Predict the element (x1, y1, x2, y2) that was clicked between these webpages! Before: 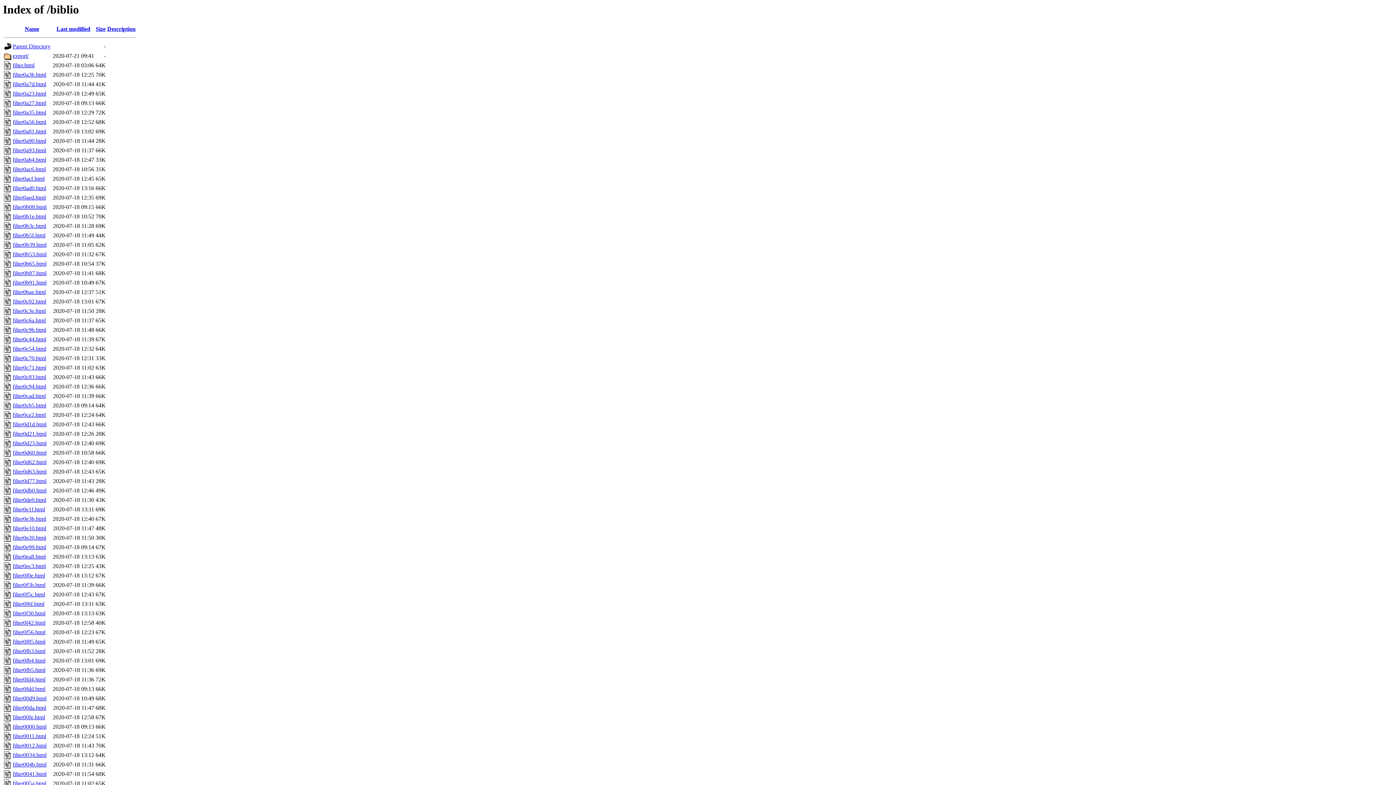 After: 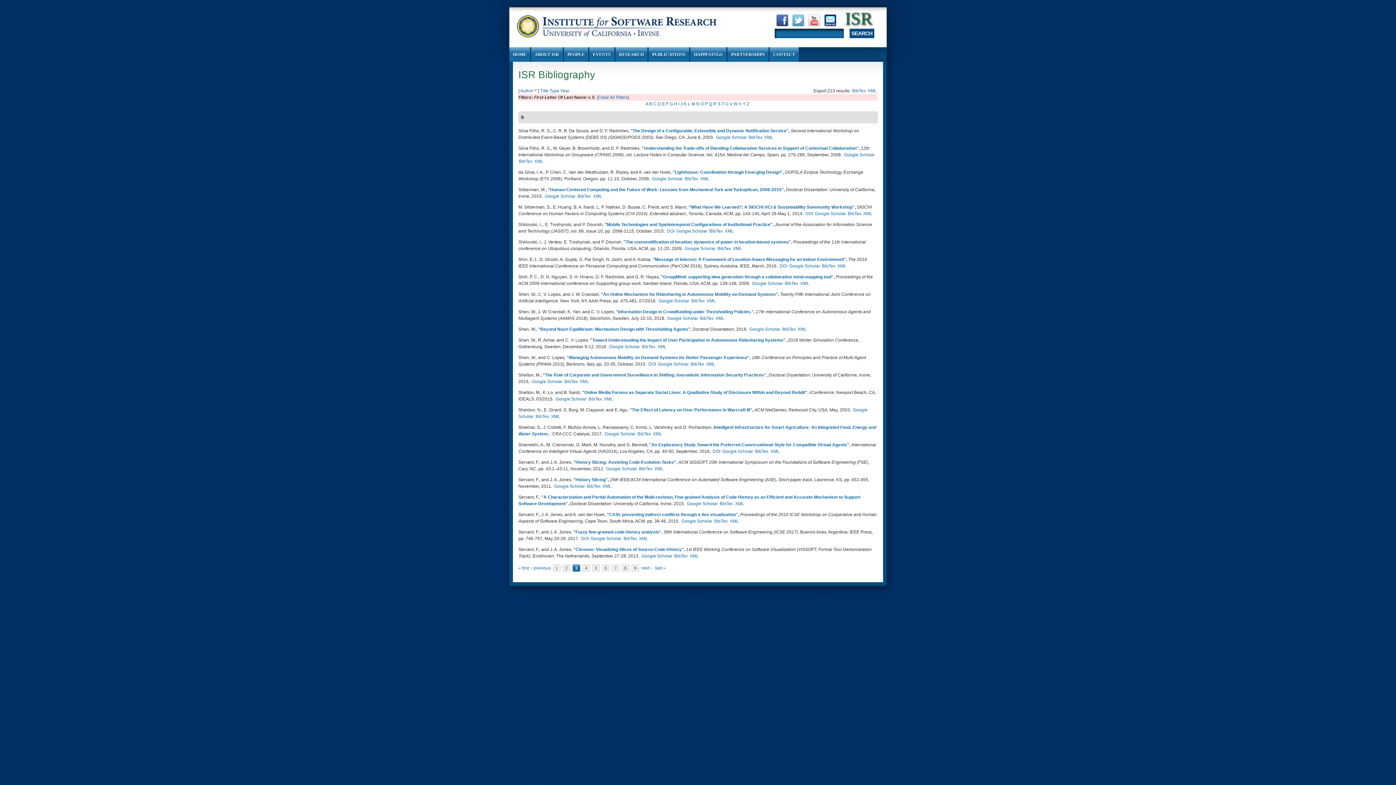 Action: label: filter0d23.html bbox: (12, 440, 46, 446)